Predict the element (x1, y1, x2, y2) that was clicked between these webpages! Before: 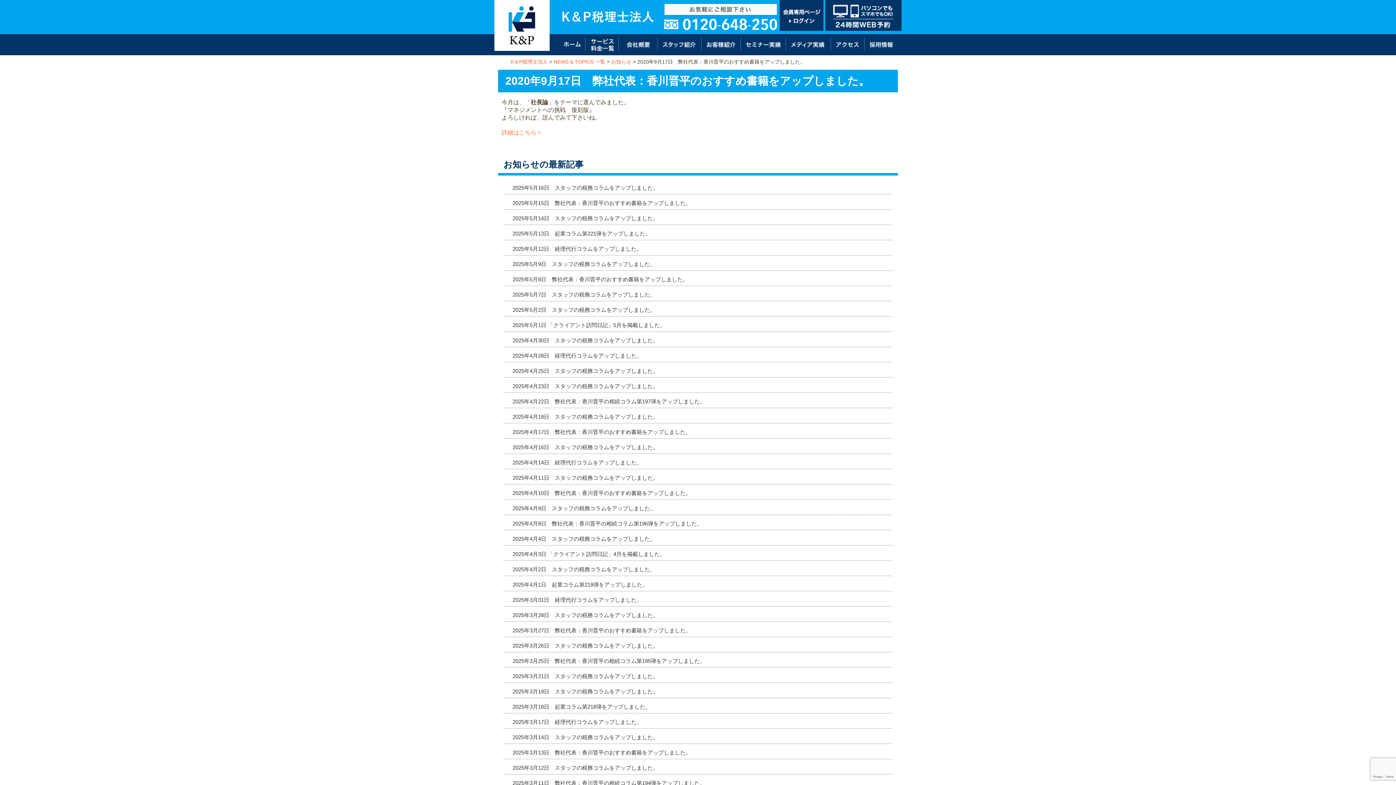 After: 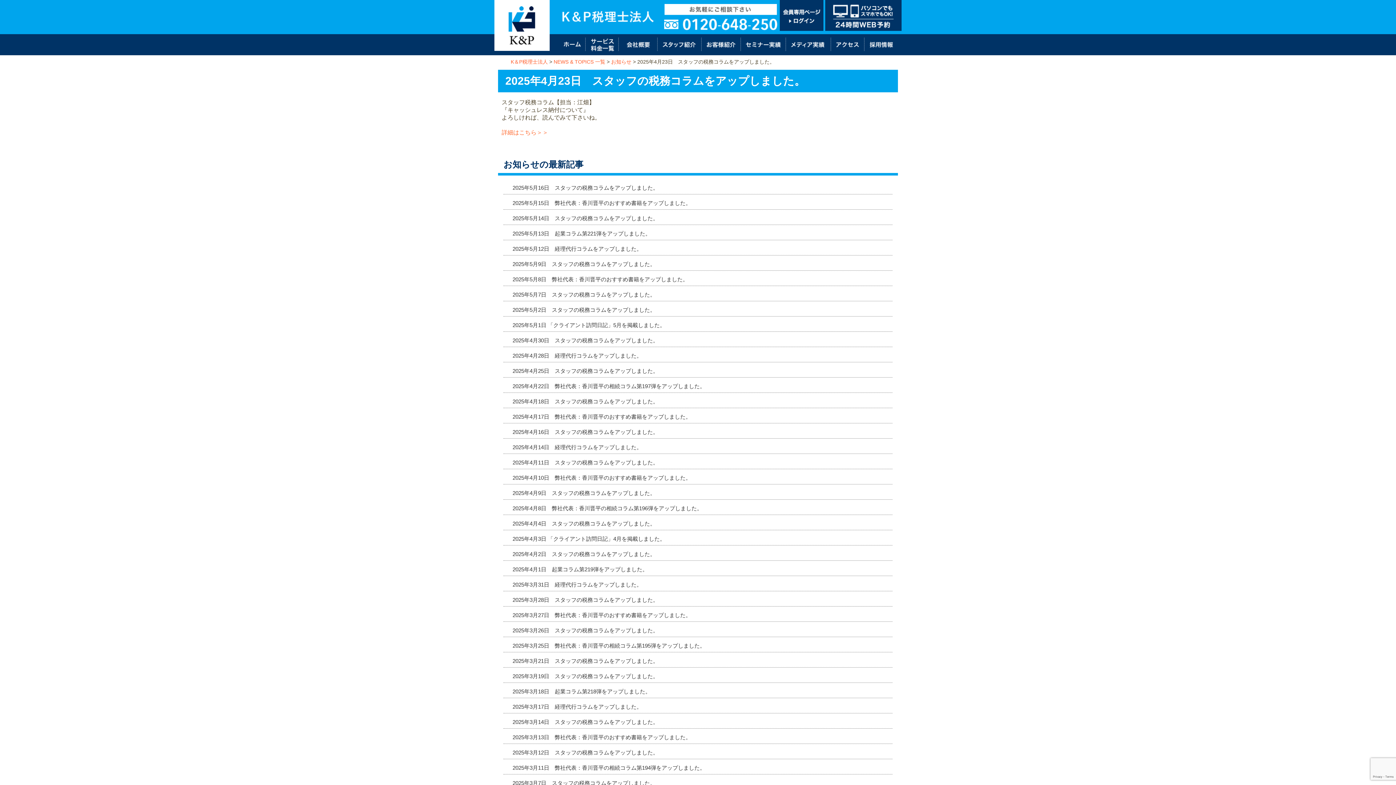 Action: bbox: (503, 380, 892, 393) label: 2025年4月23日　スタッフの税務コラムをアップしました。